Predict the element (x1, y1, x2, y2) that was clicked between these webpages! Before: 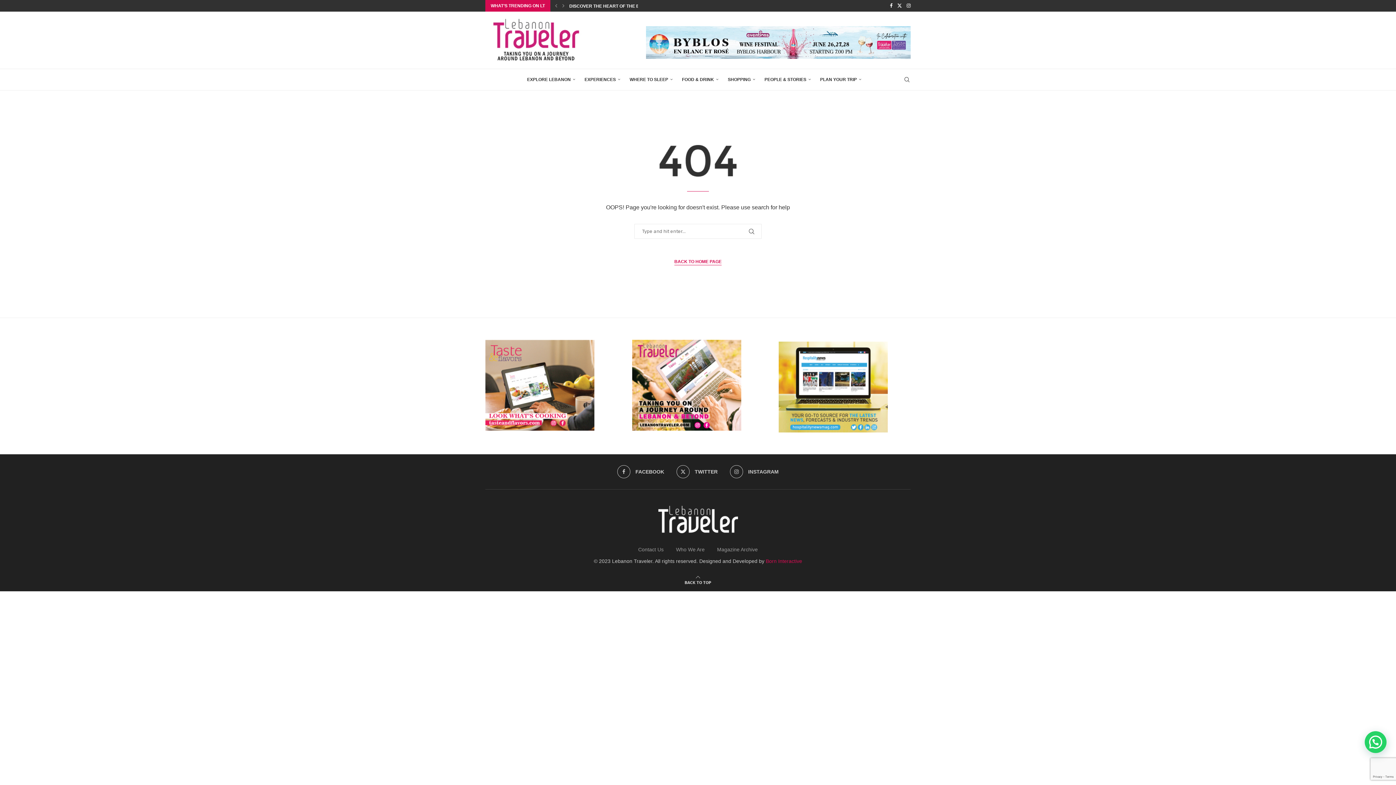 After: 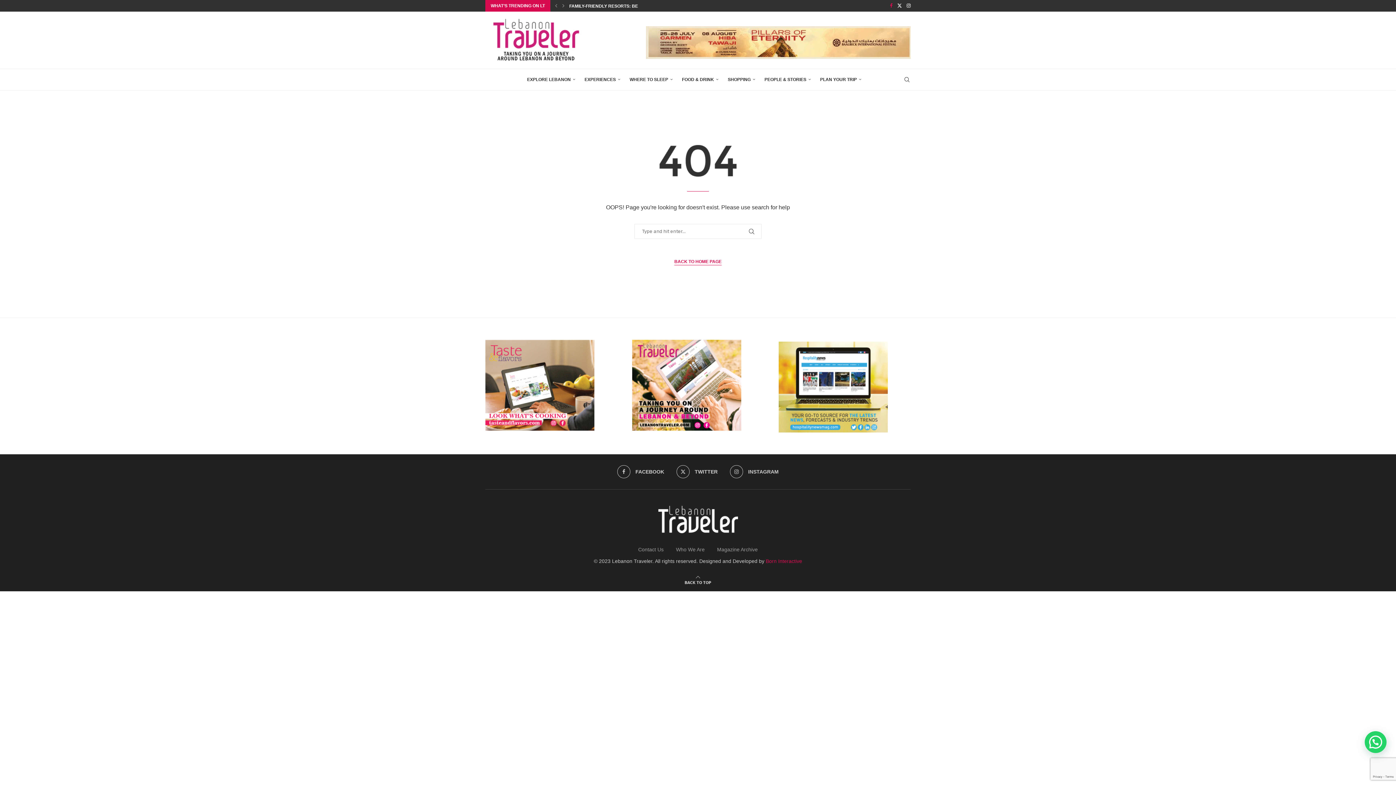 Action: bbox: (890, 0, 892, 11) label: Facebook